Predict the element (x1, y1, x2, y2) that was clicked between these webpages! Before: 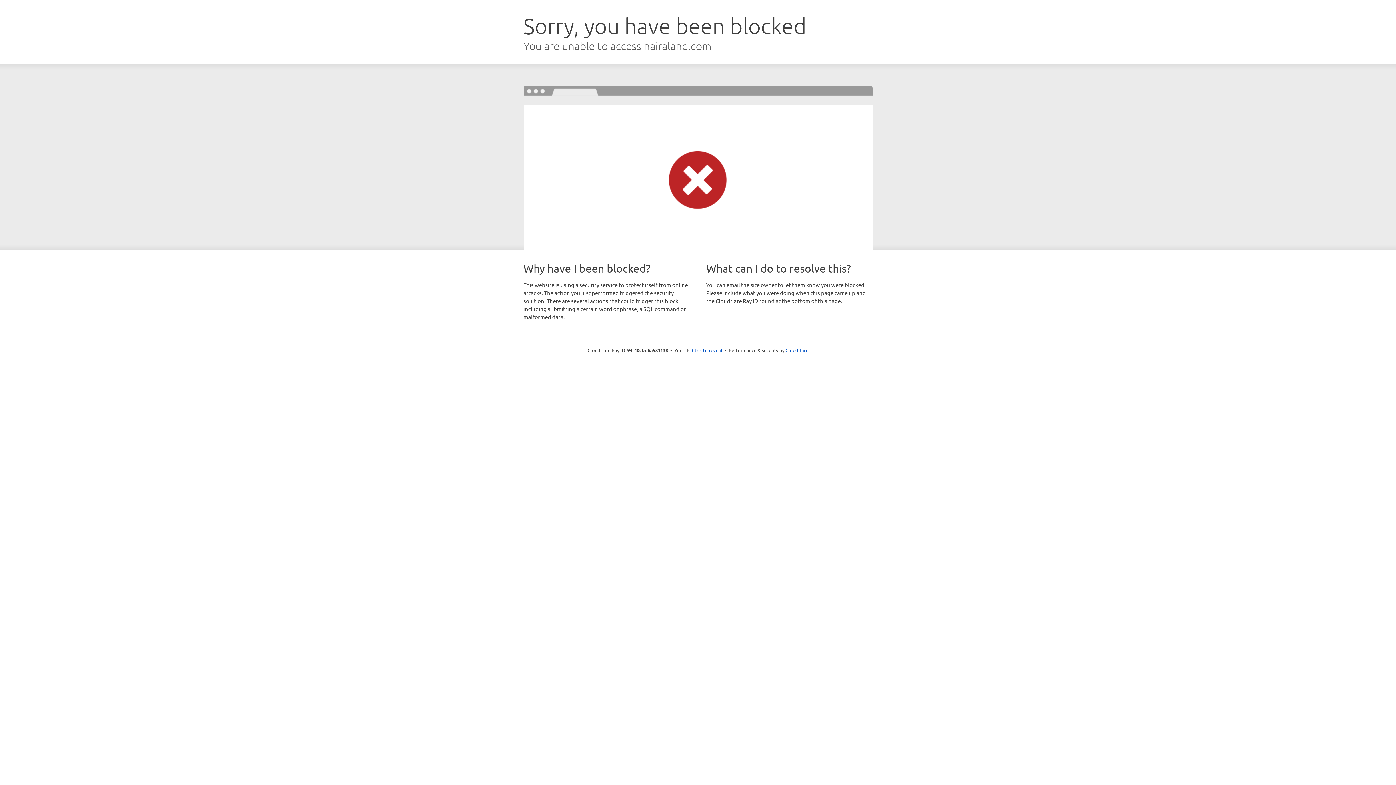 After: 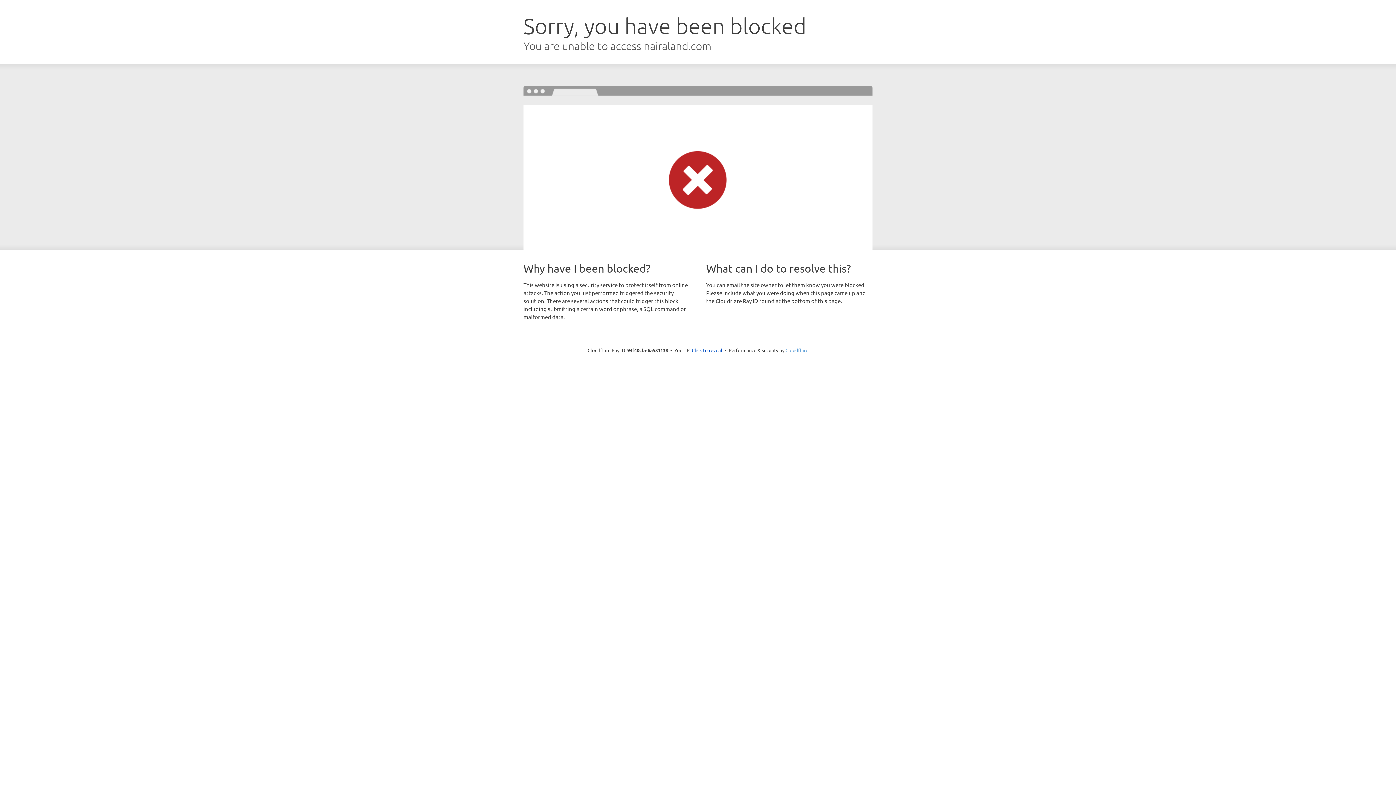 Action: bbox: (785, 347, 808, 353) label: Cloudflare